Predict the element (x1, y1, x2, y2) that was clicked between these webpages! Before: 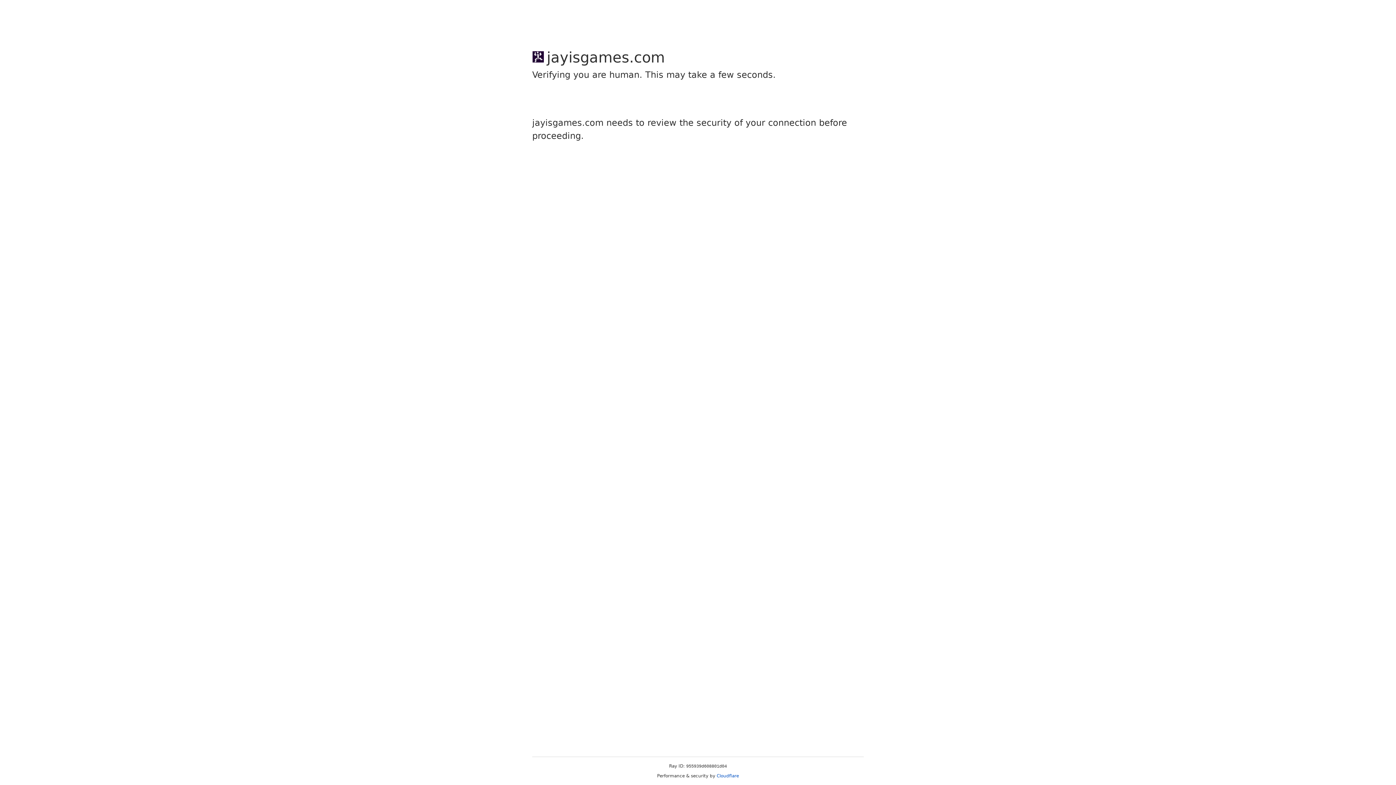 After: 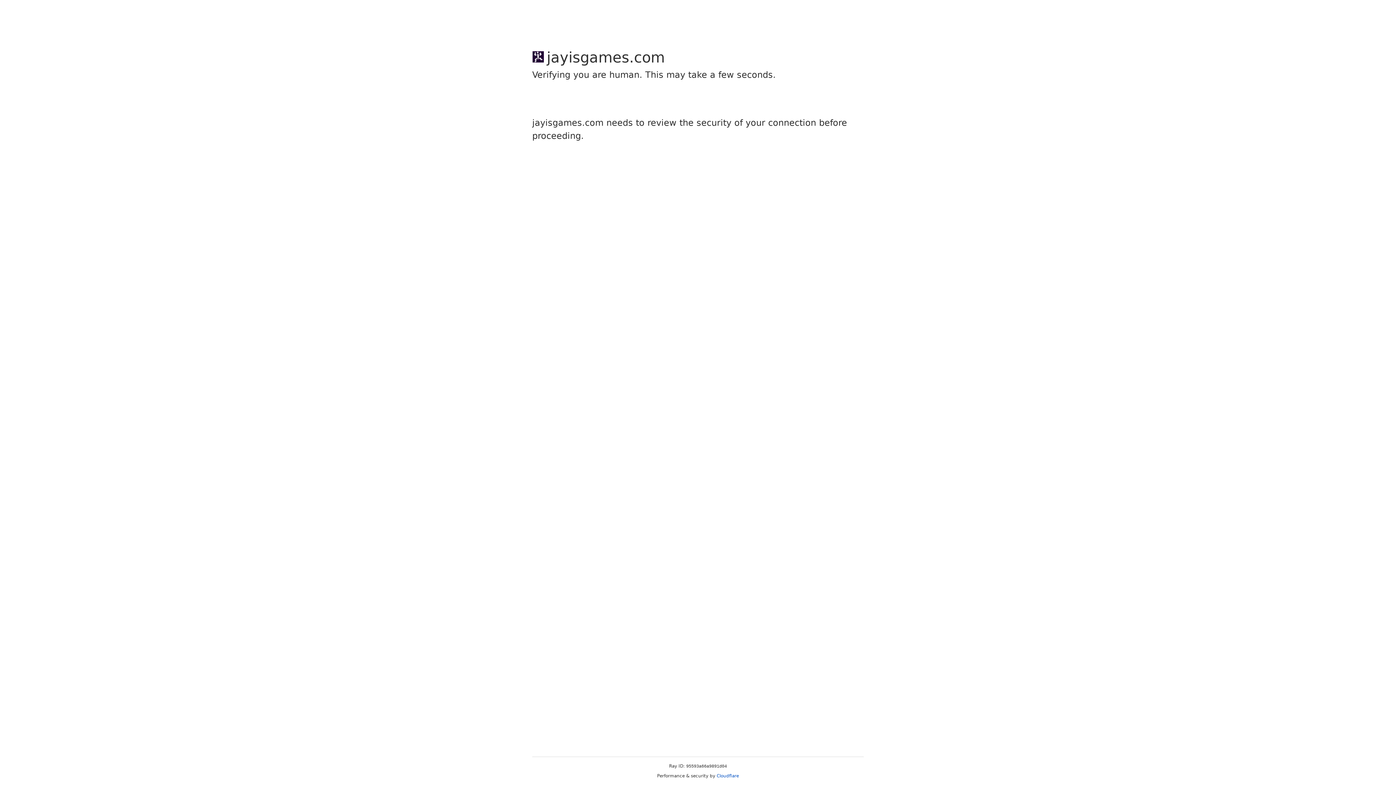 Action: bbox: (716, 773, 739, 778) label: Cloudflare